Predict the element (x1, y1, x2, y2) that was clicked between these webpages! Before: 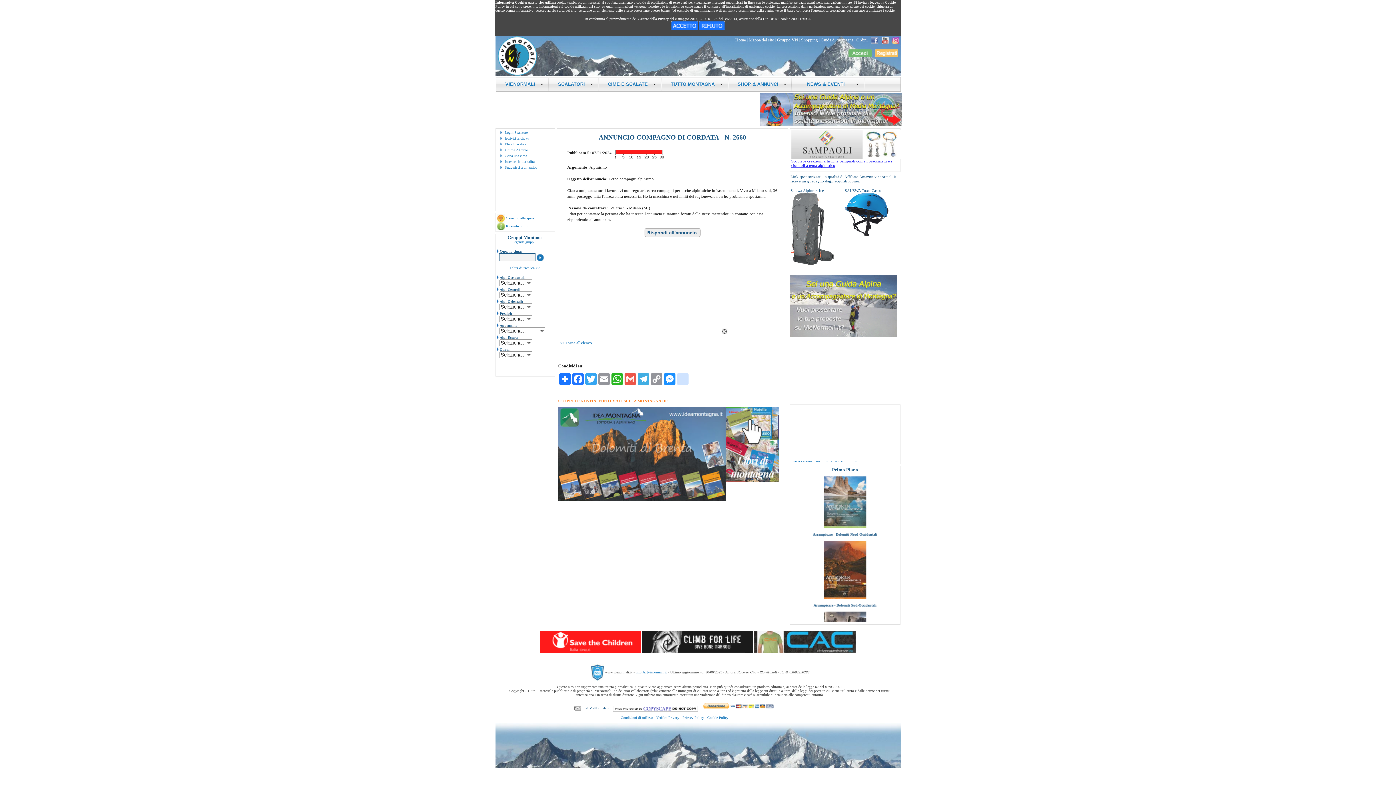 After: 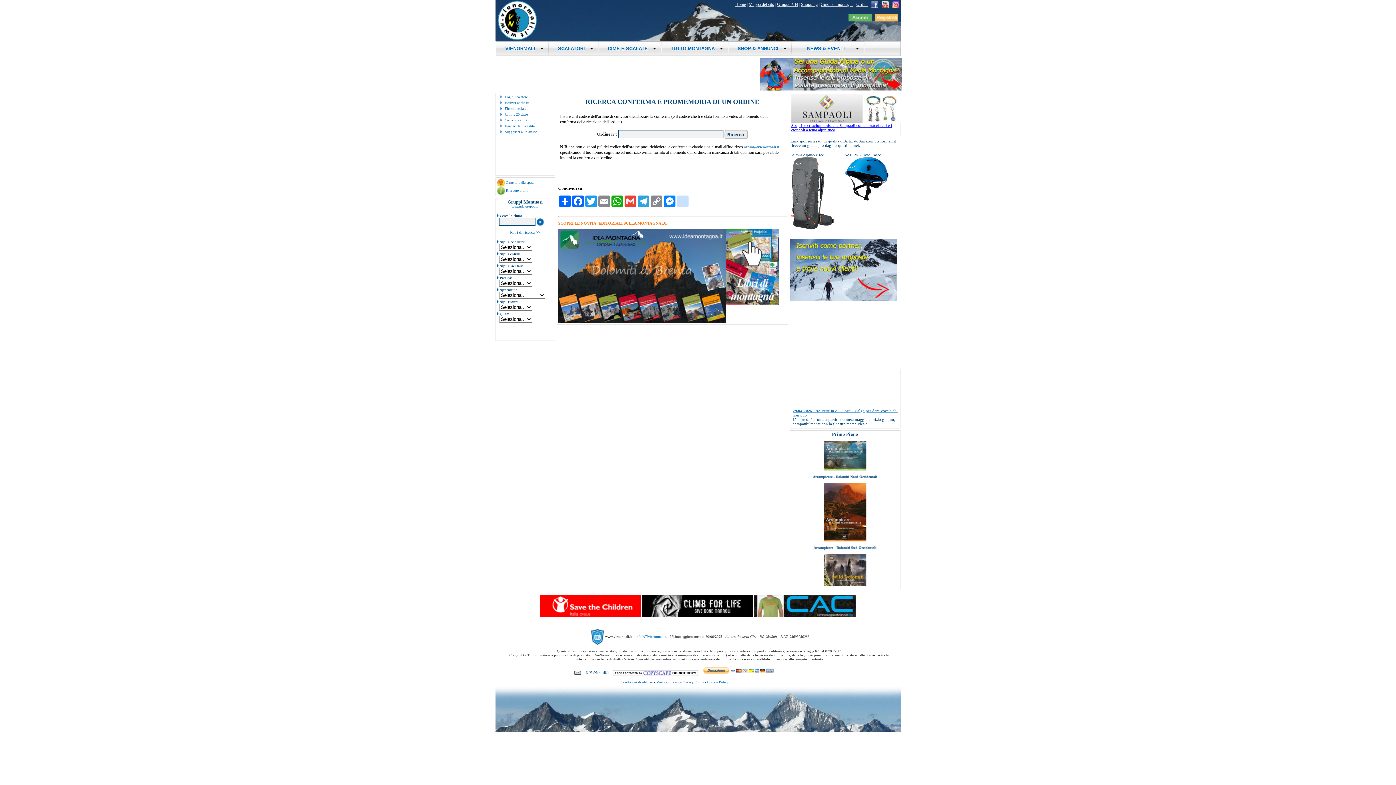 Action: label: Ricevute ordini bbox: (506, 224, 528, 228)